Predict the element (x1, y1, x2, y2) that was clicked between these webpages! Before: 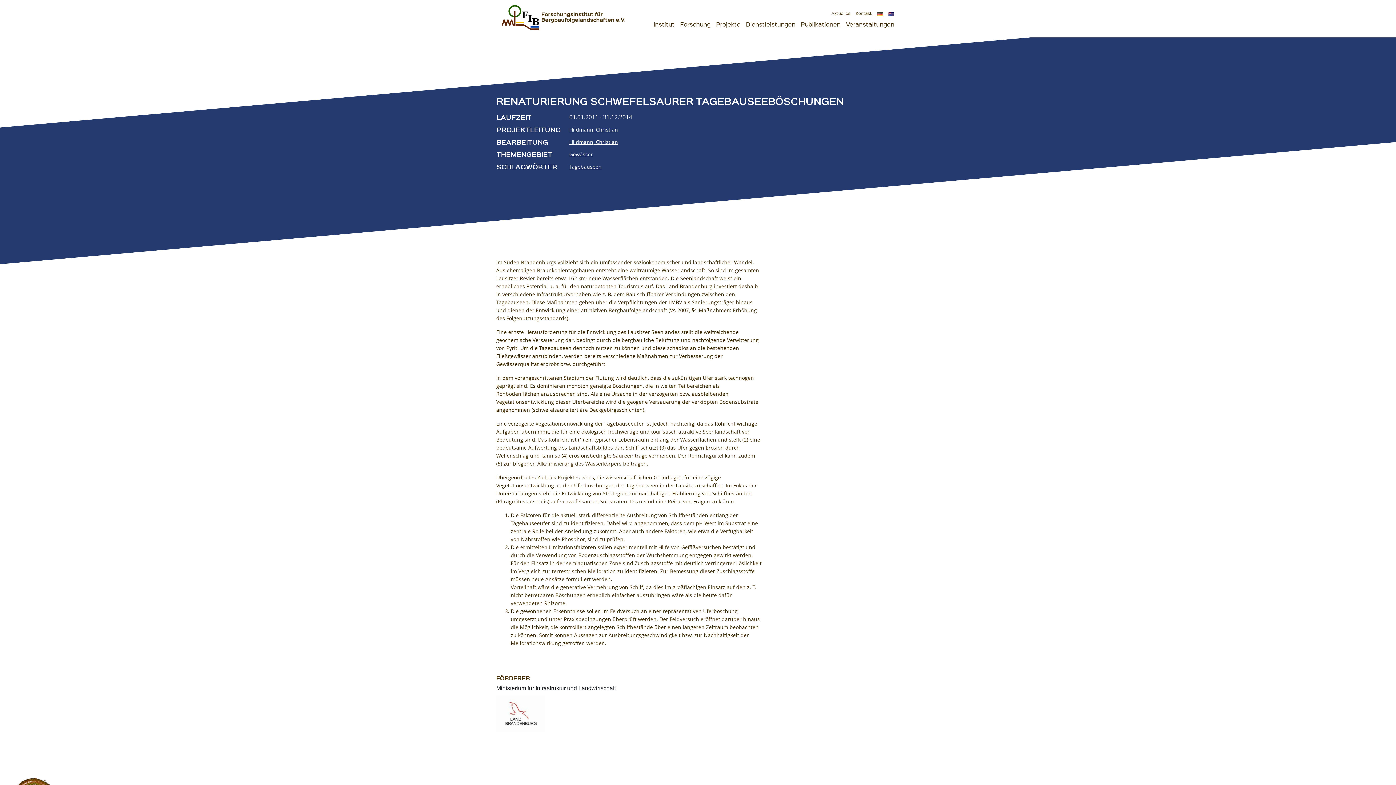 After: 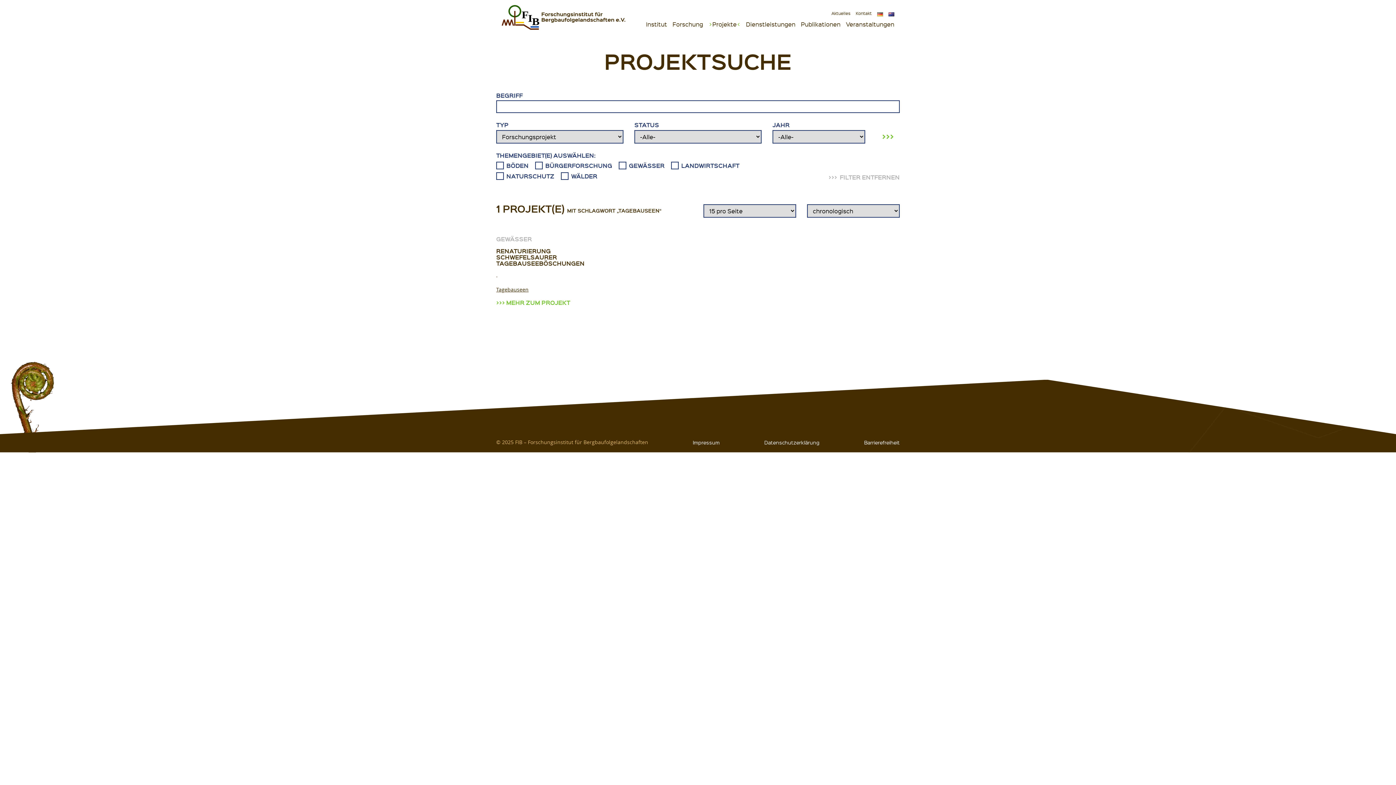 Action: label: Tagebauseen bbox: (569, 163, 601, 170)